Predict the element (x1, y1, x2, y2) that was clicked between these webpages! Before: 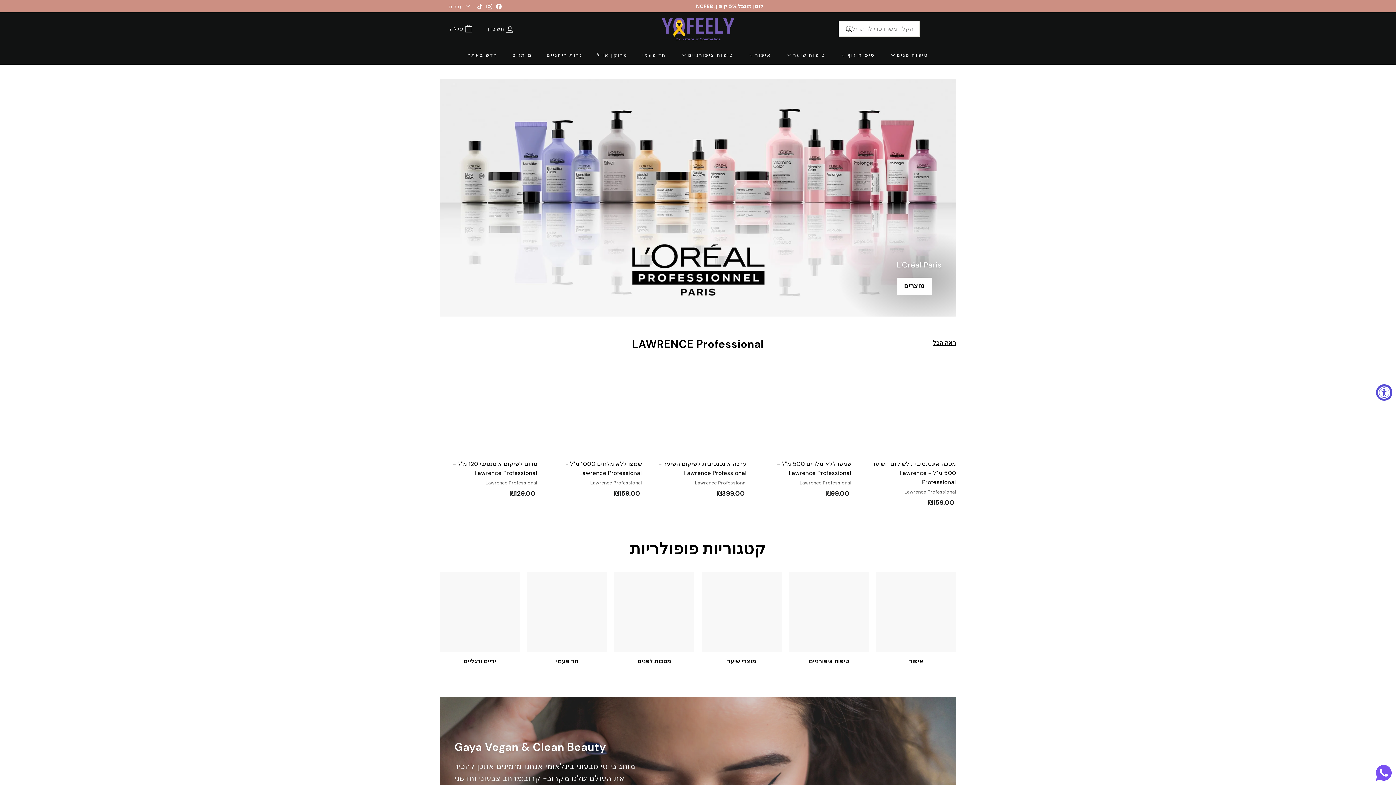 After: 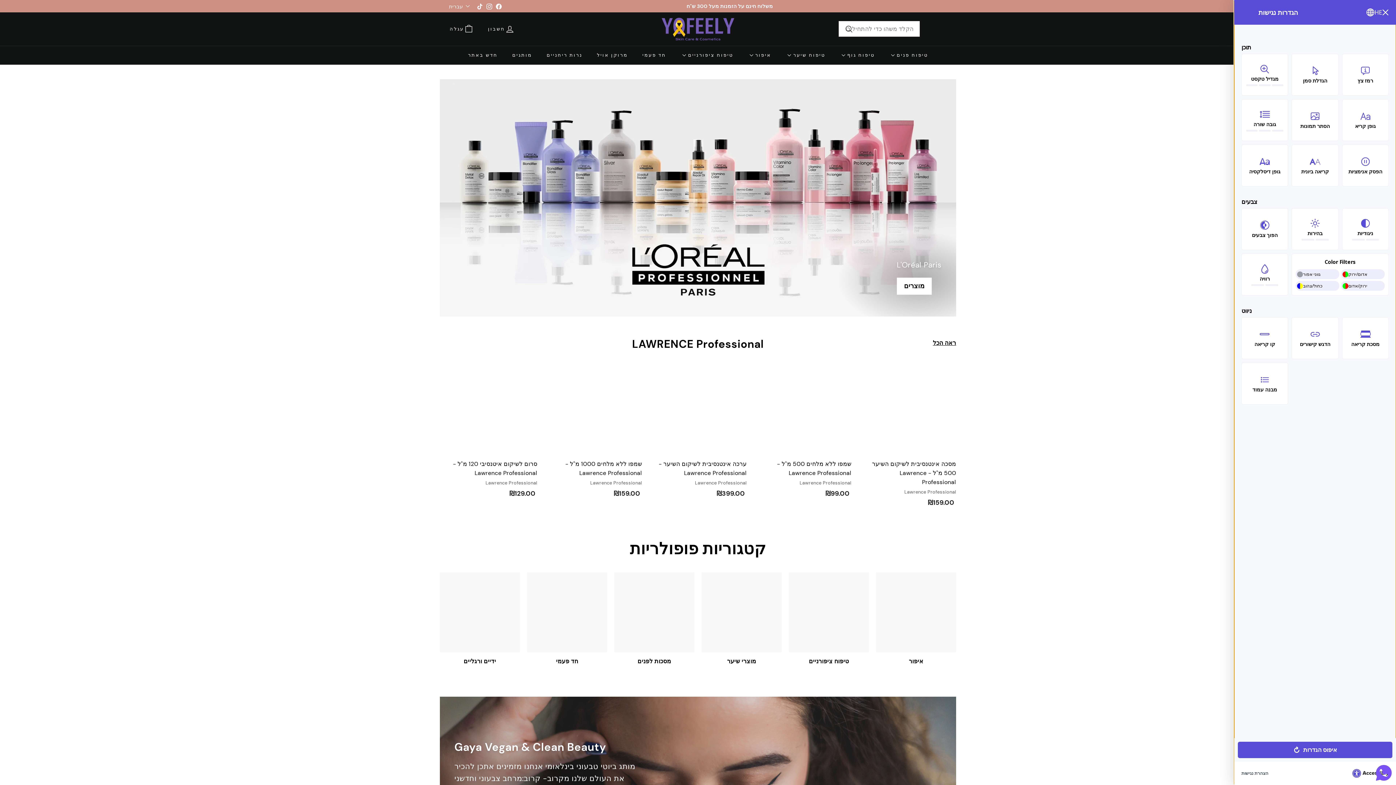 Action: bbox: (1376, 384, 1392, 400) label: Accessibility Widget, click to open